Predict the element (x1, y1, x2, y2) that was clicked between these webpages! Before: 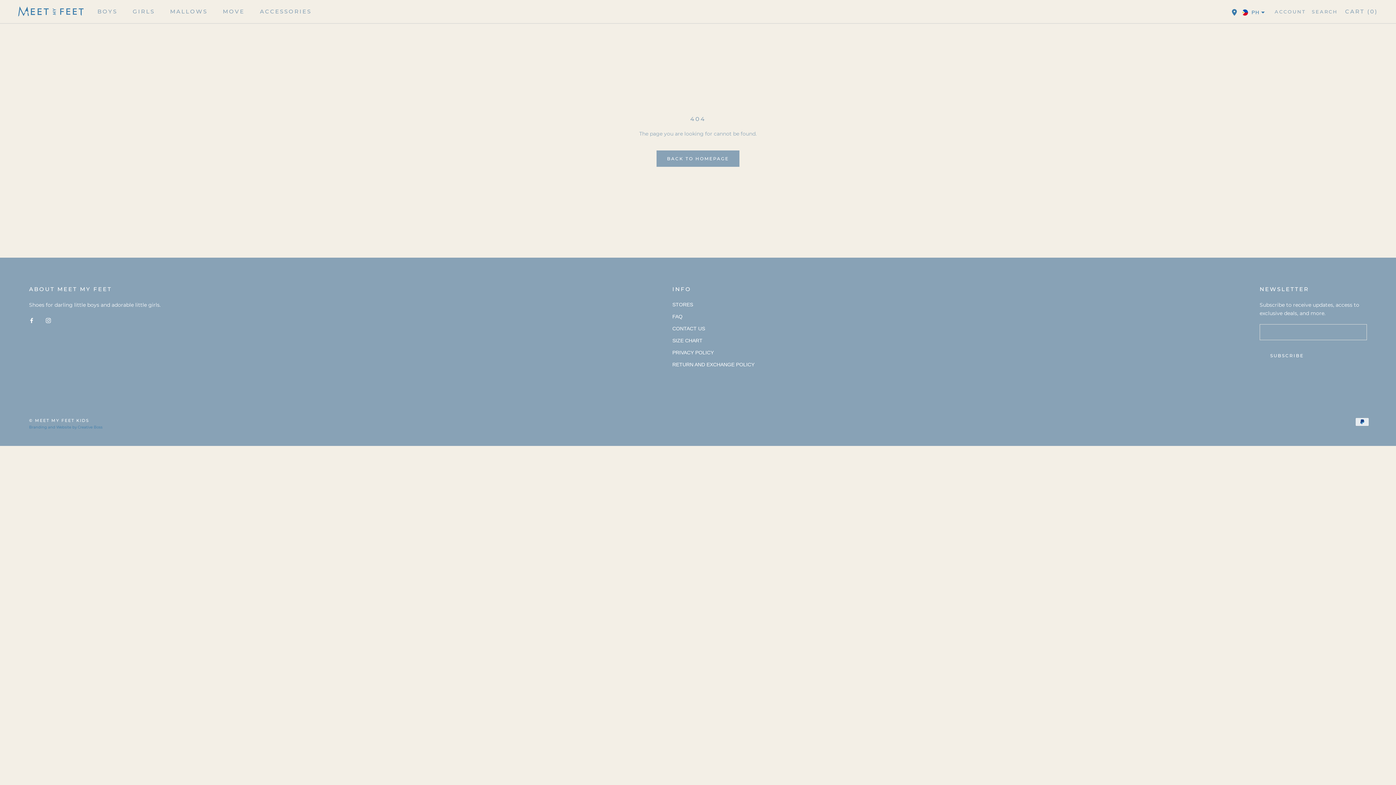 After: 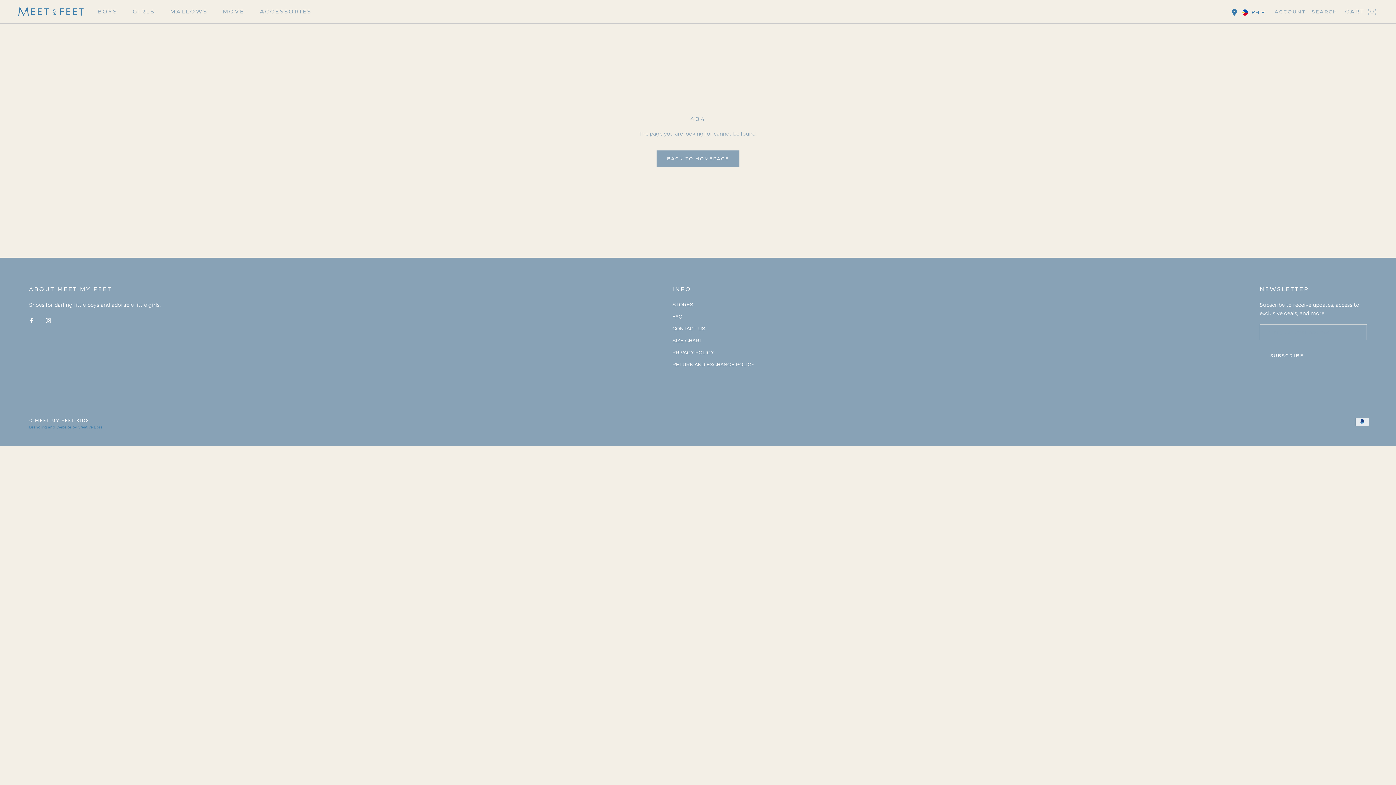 Action: label: Branding and Website by Creative Boss bbox: (29, 425, 102, 429)